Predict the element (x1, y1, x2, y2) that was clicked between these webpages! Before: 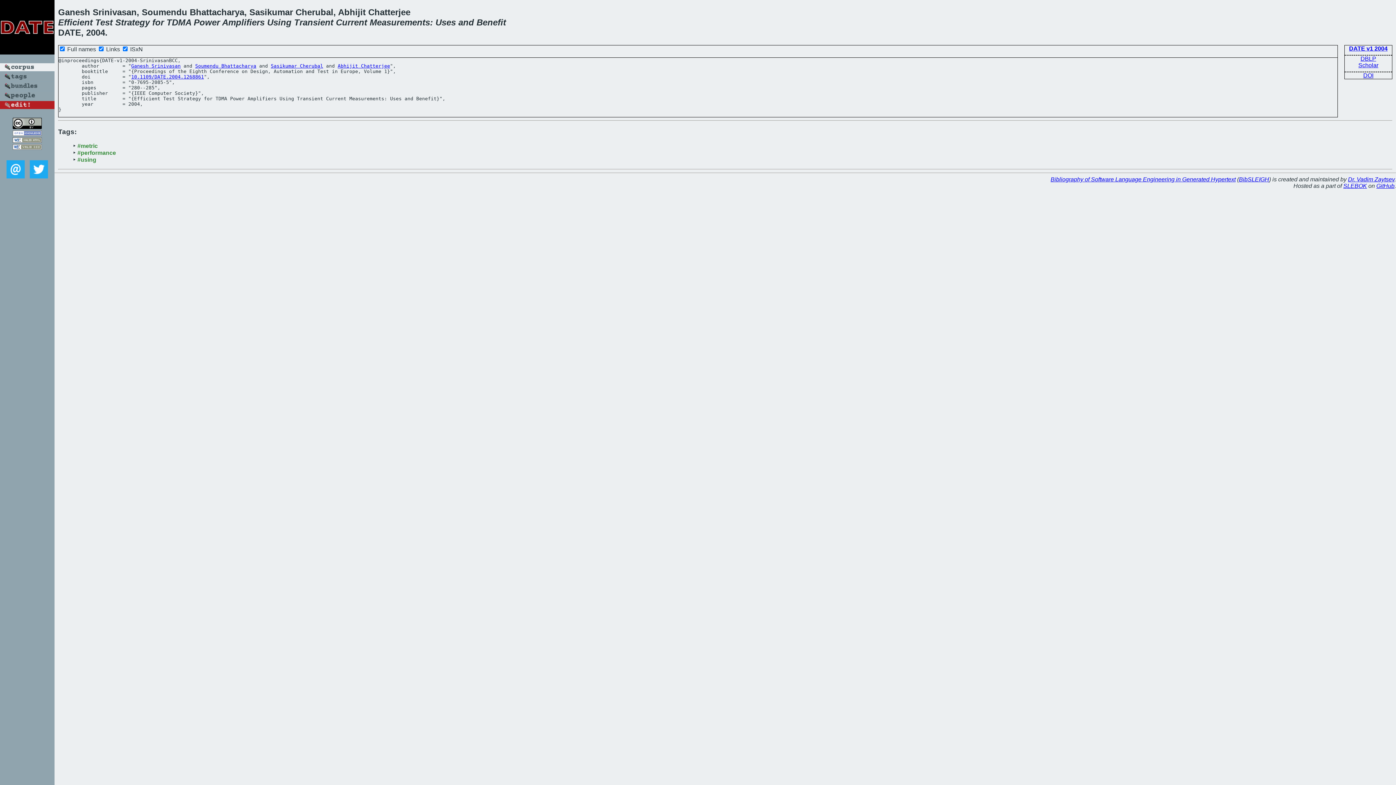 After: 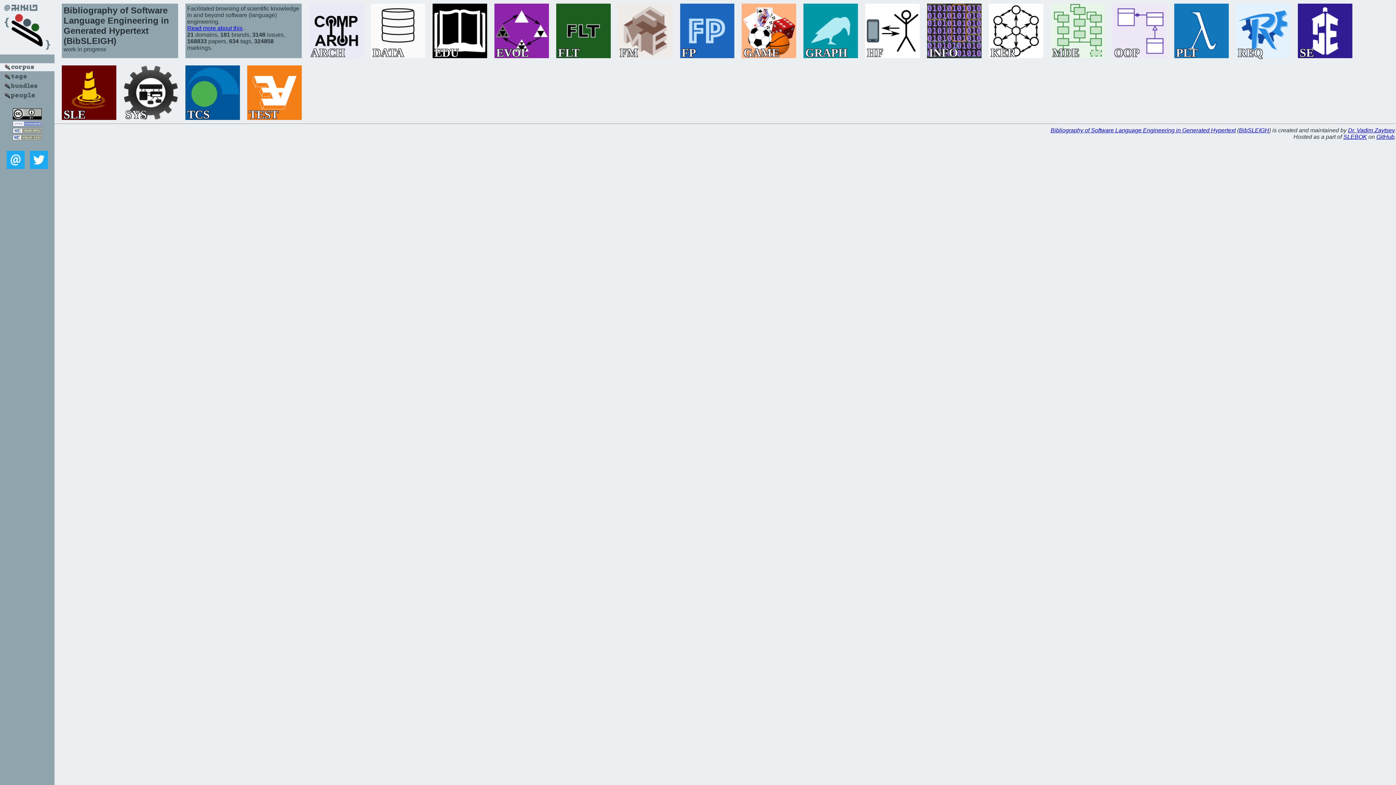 Action: bbox: (0, 66, 54, 72)